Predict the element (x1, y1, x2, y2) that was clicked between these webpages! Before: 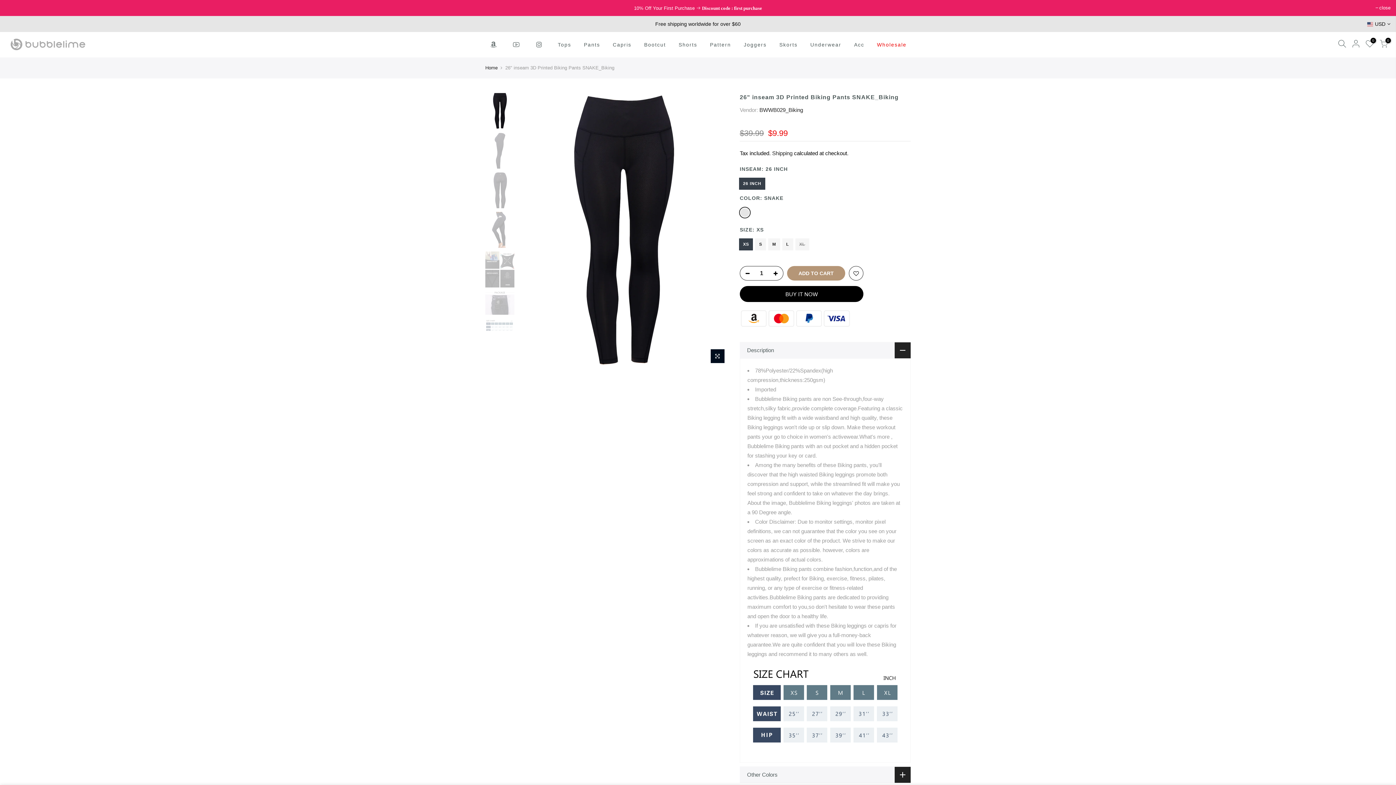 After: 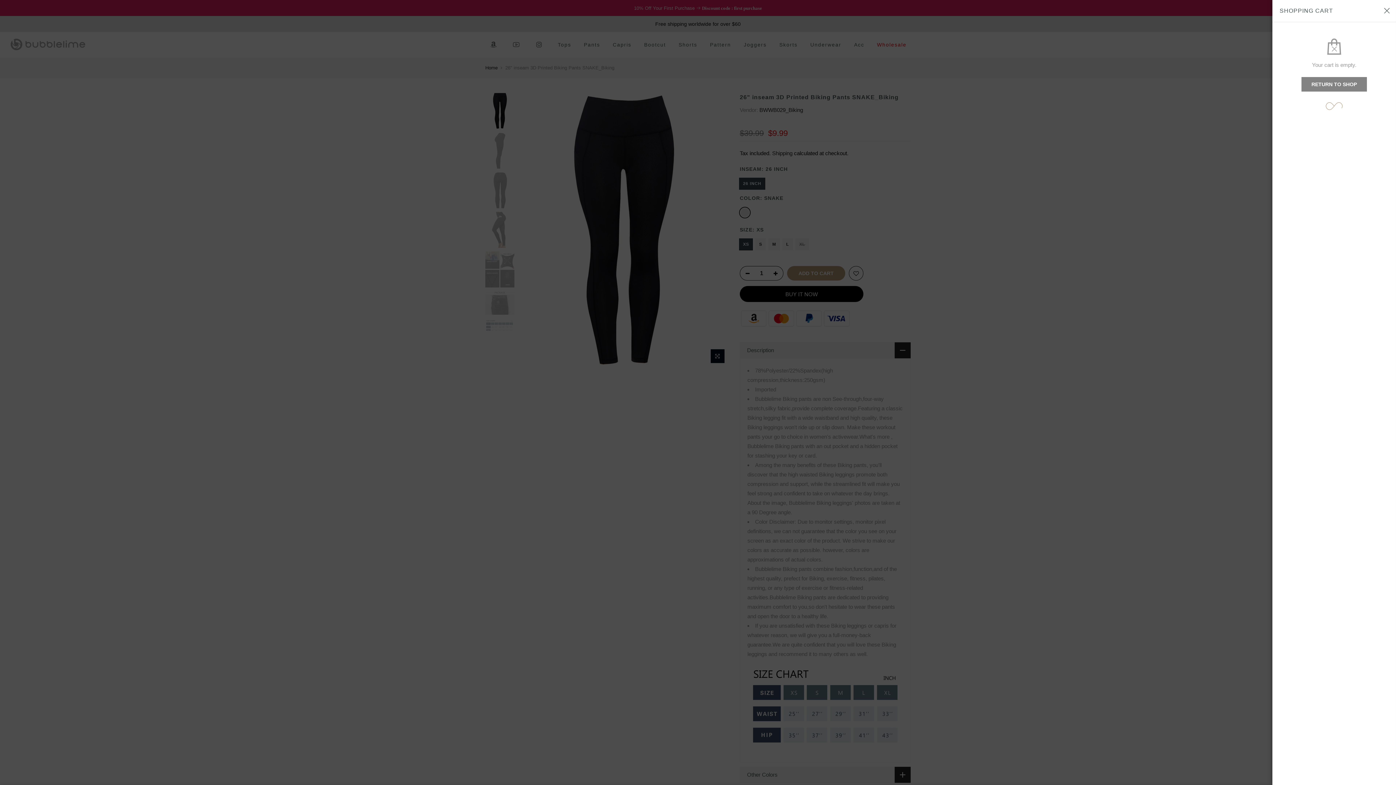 Action: bbox: (1380, 39, 1388, 50) label: 0